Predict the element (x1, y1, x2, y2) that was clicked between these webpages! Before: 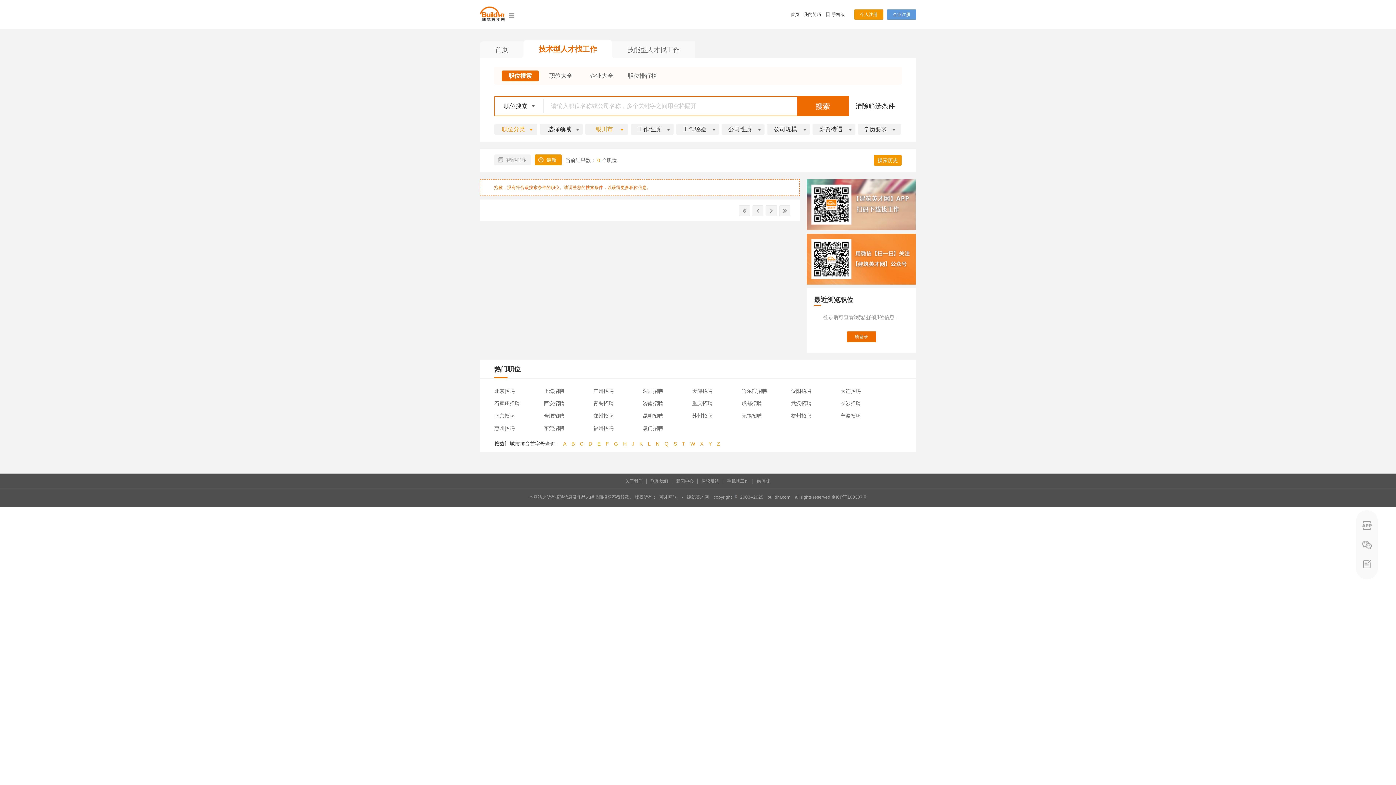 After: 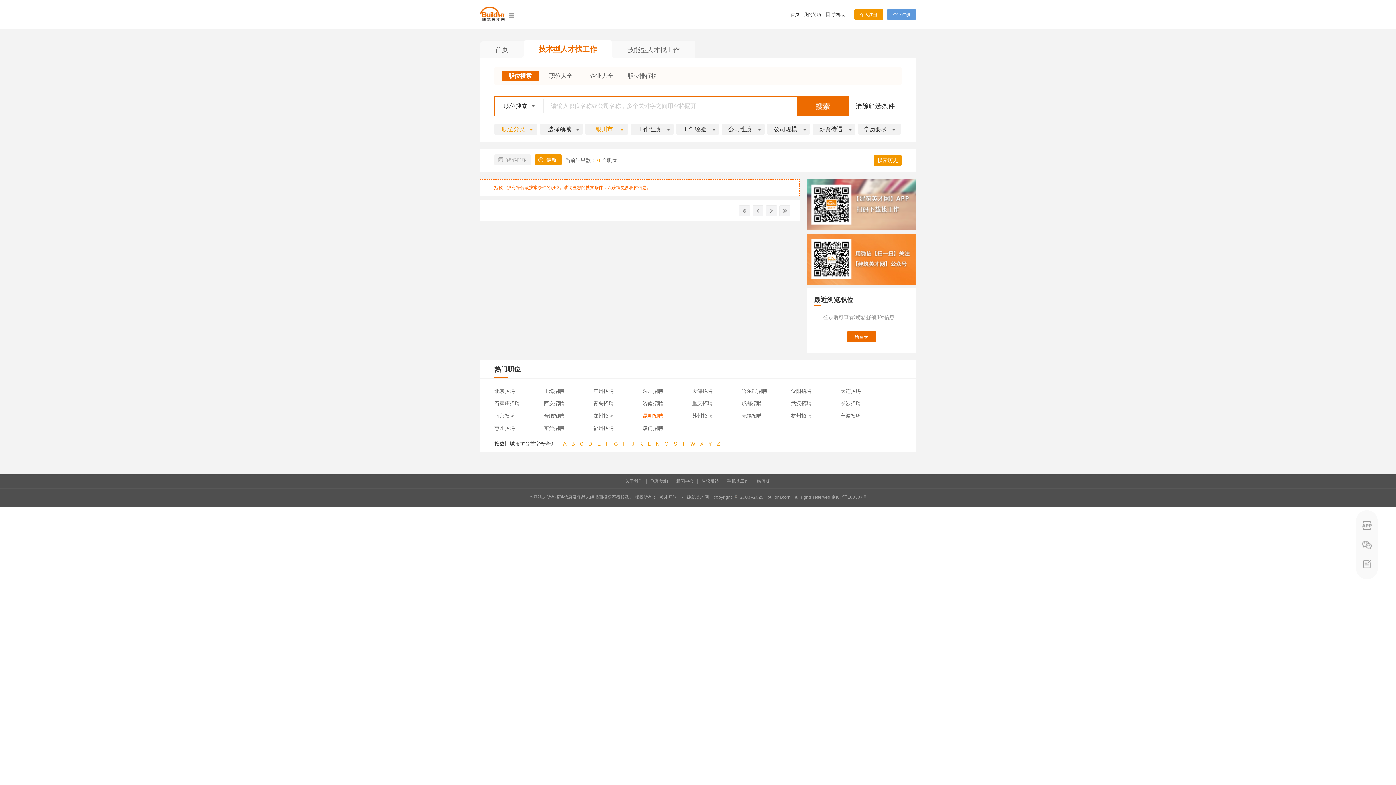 Action: label: 昆明招聘 bbox: (640, 413, 663, 418)